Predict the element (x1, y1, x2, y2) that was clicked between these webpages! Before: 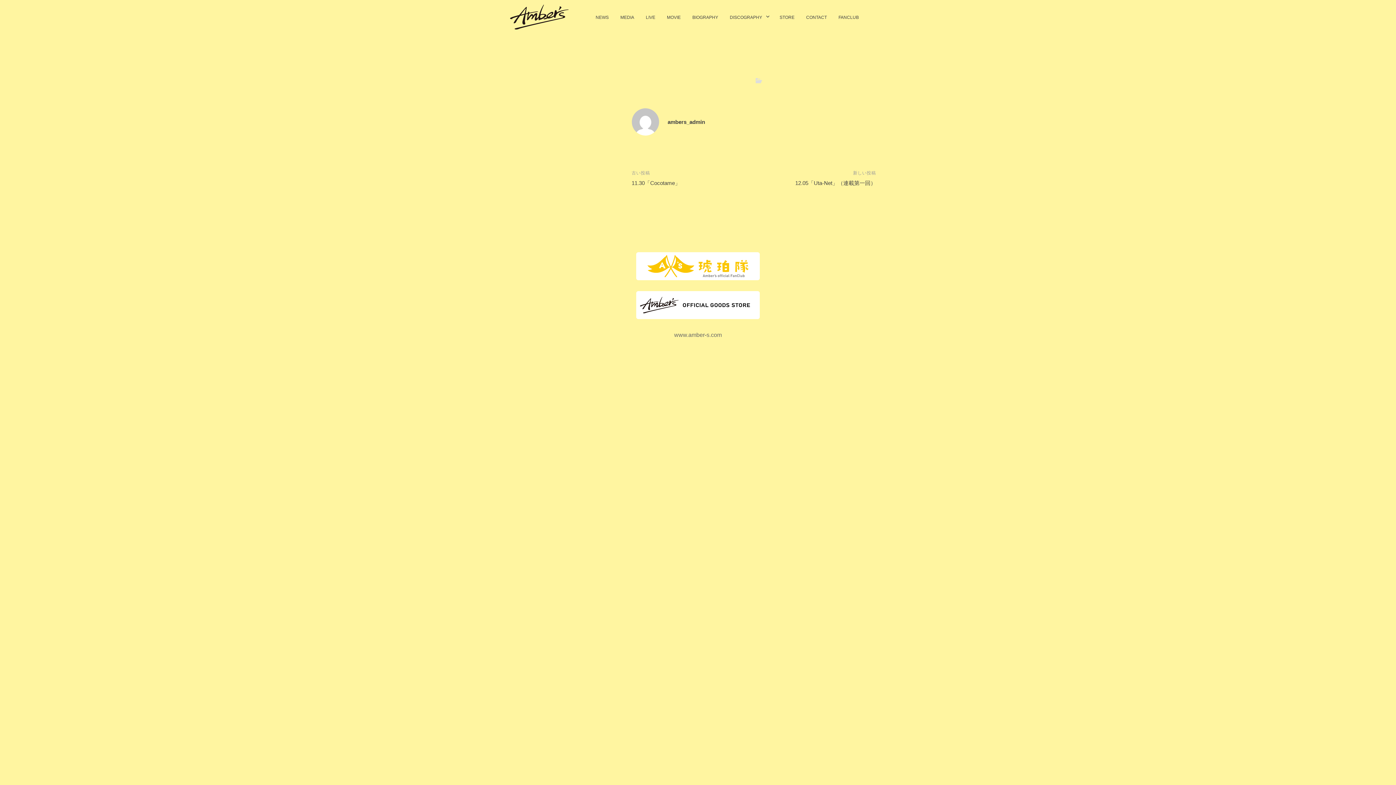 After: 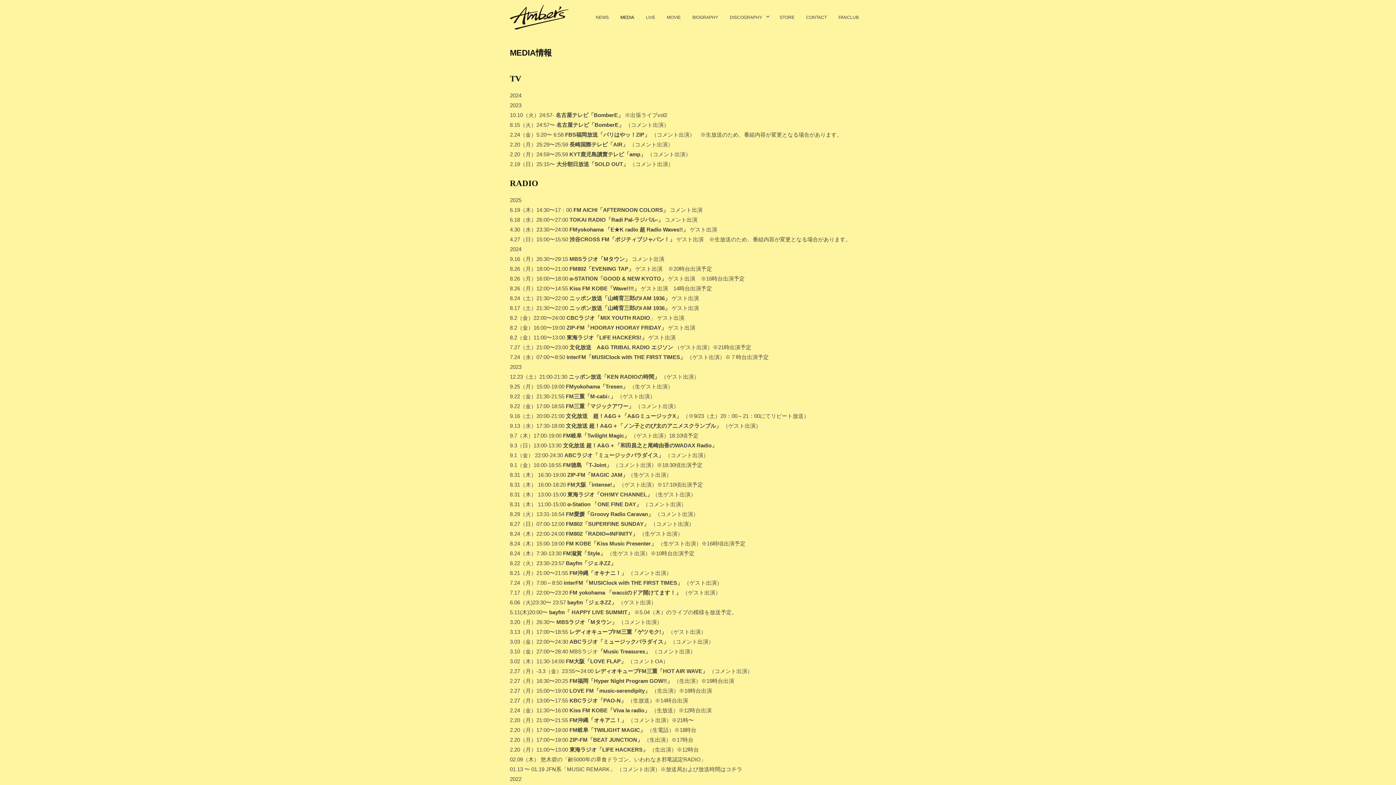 Action: label: MEDIA bbox: (614, 8, 640, 26)